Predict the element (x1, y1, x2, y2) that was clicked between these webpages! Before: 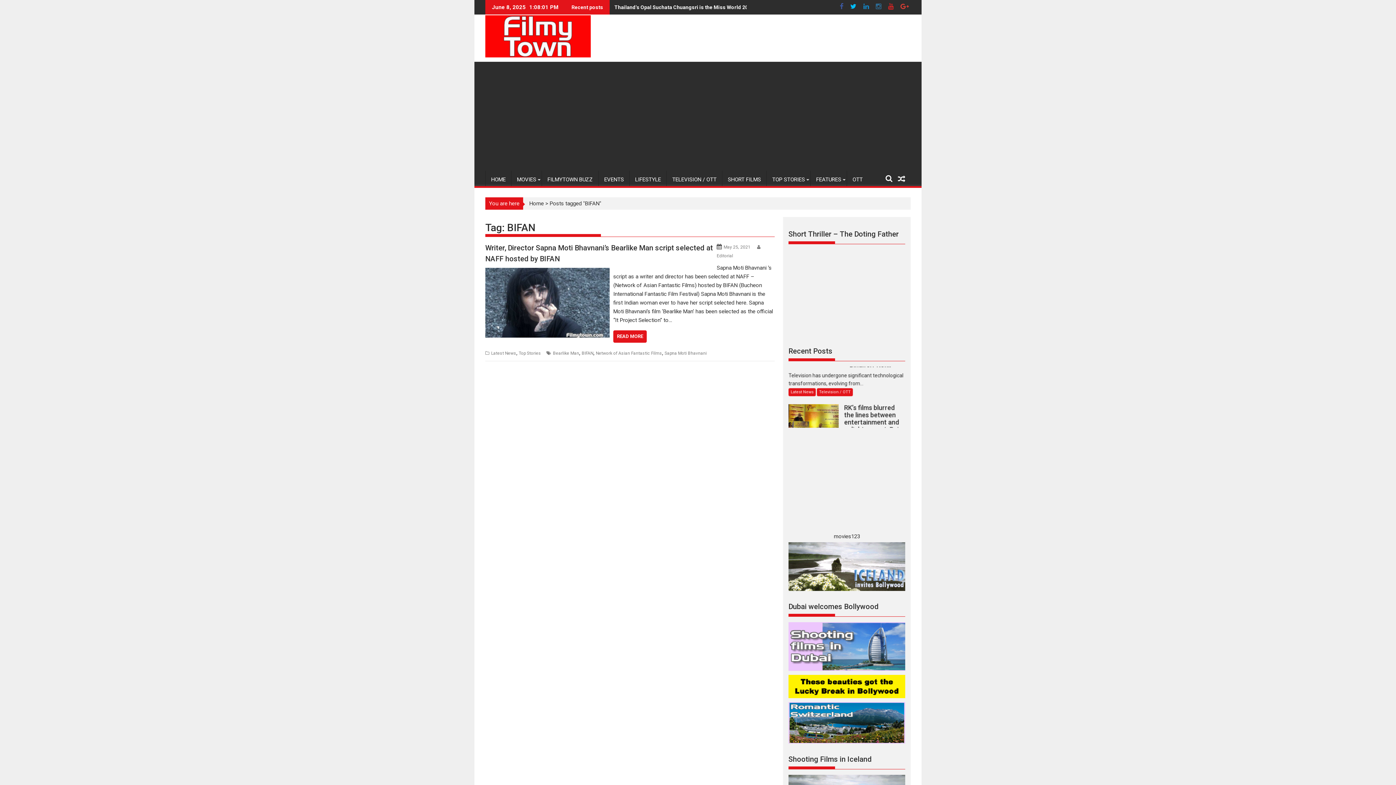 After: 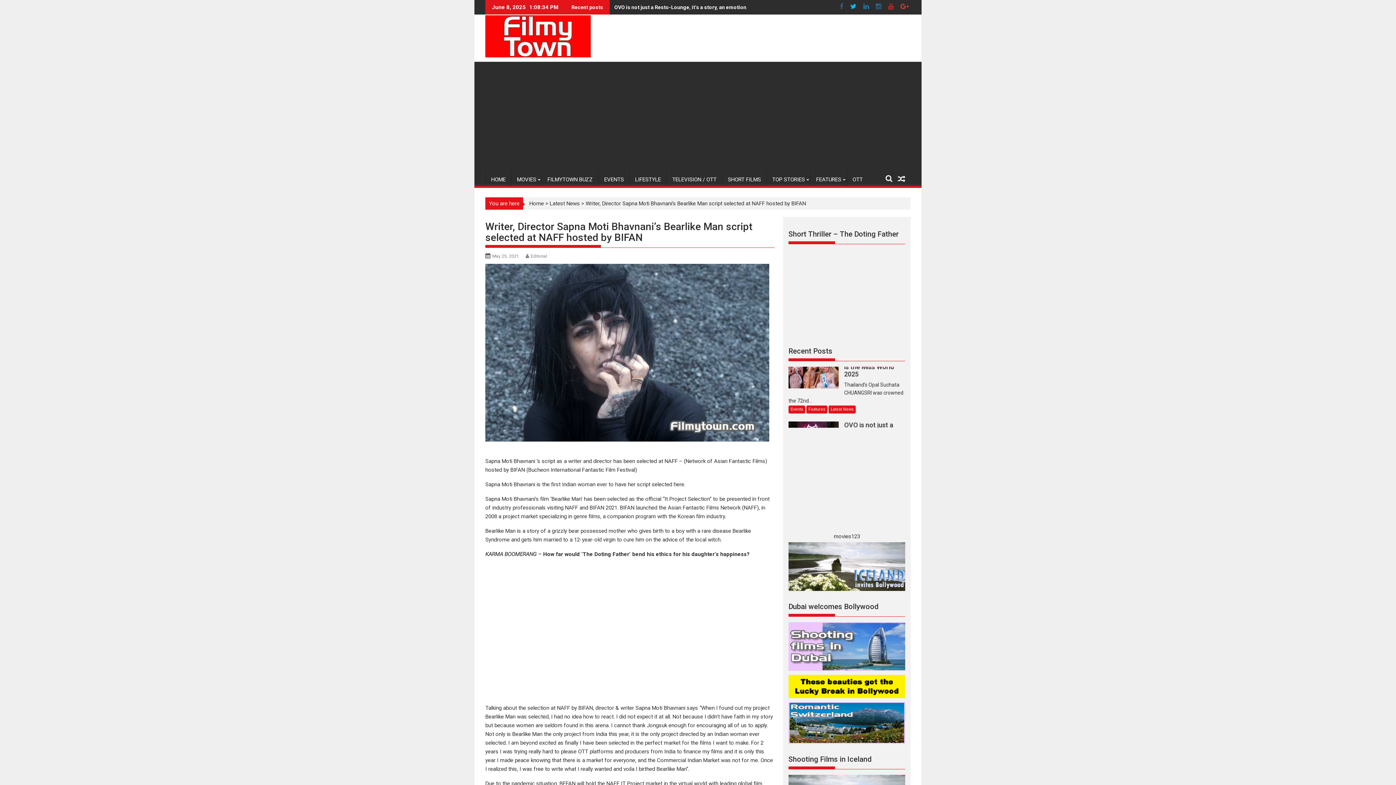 Action: bbox: (485, 269, 609, 275)